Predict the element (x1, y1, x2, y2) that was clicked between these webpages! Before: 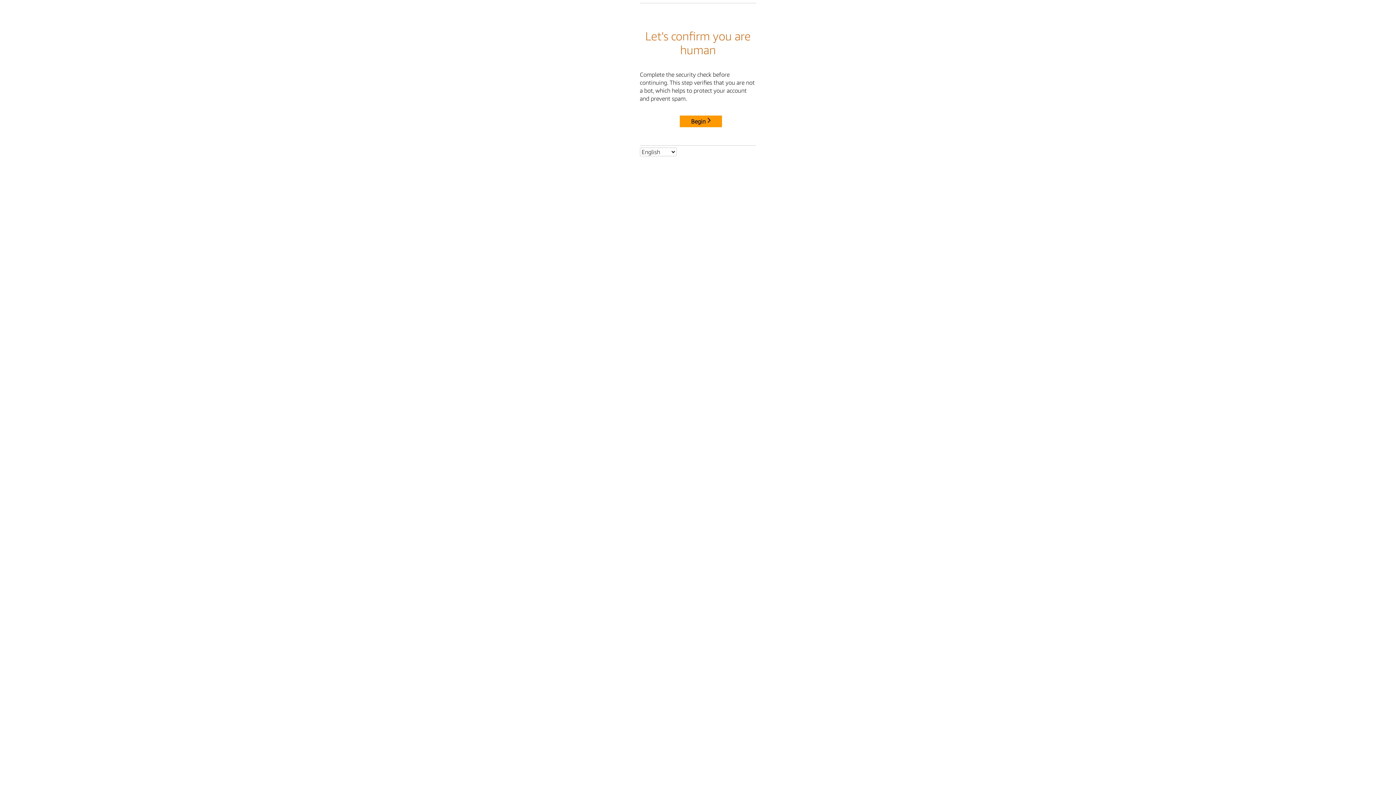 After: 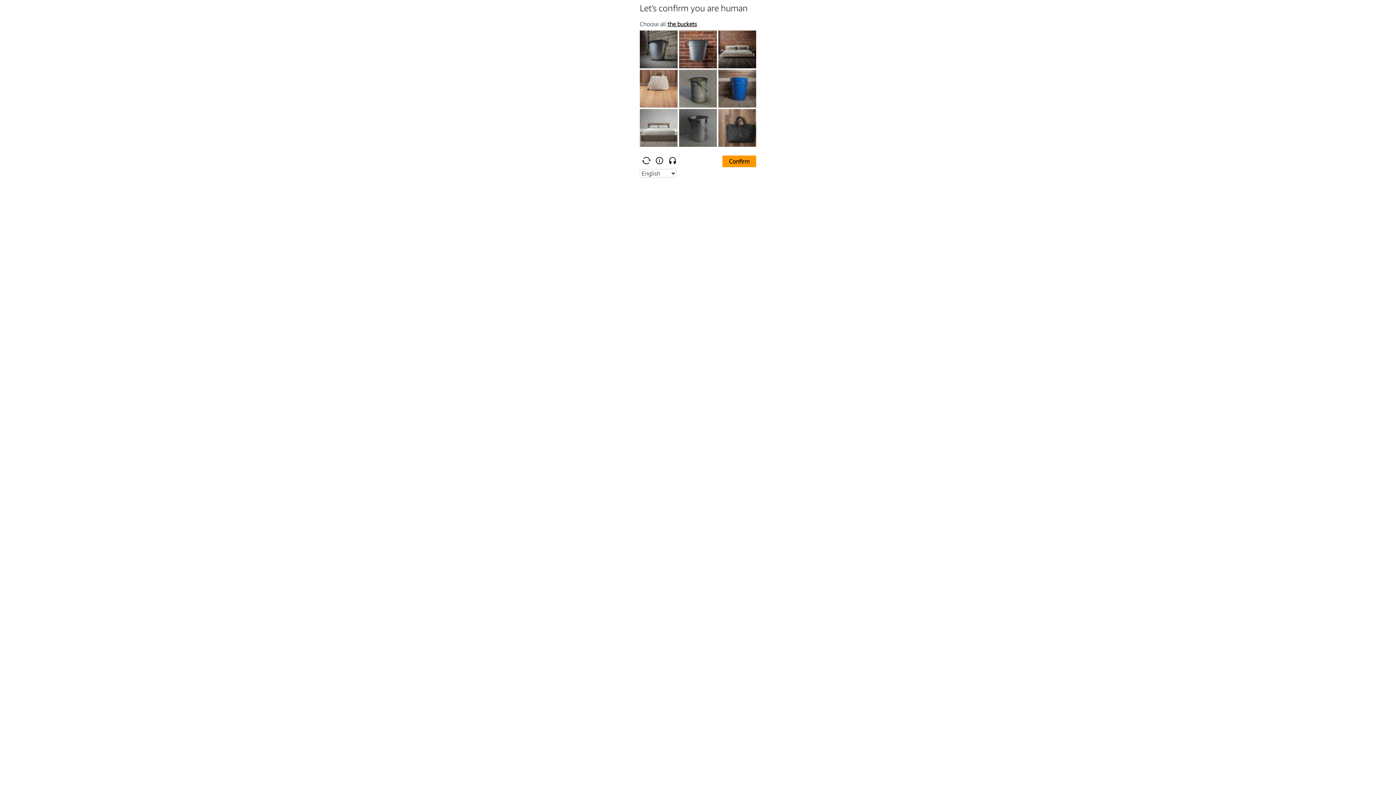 Action: bbox: (680, 115, 722, 127) label: Begin